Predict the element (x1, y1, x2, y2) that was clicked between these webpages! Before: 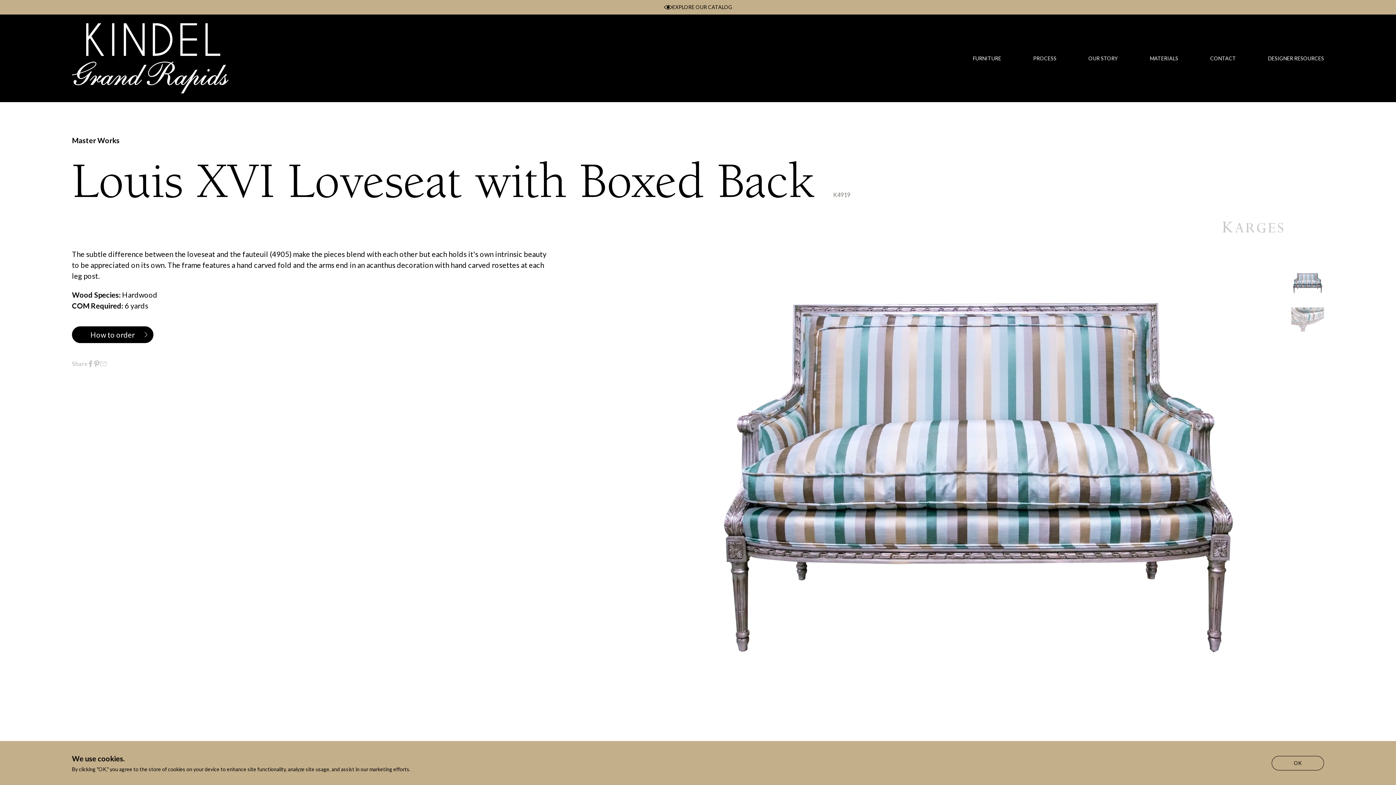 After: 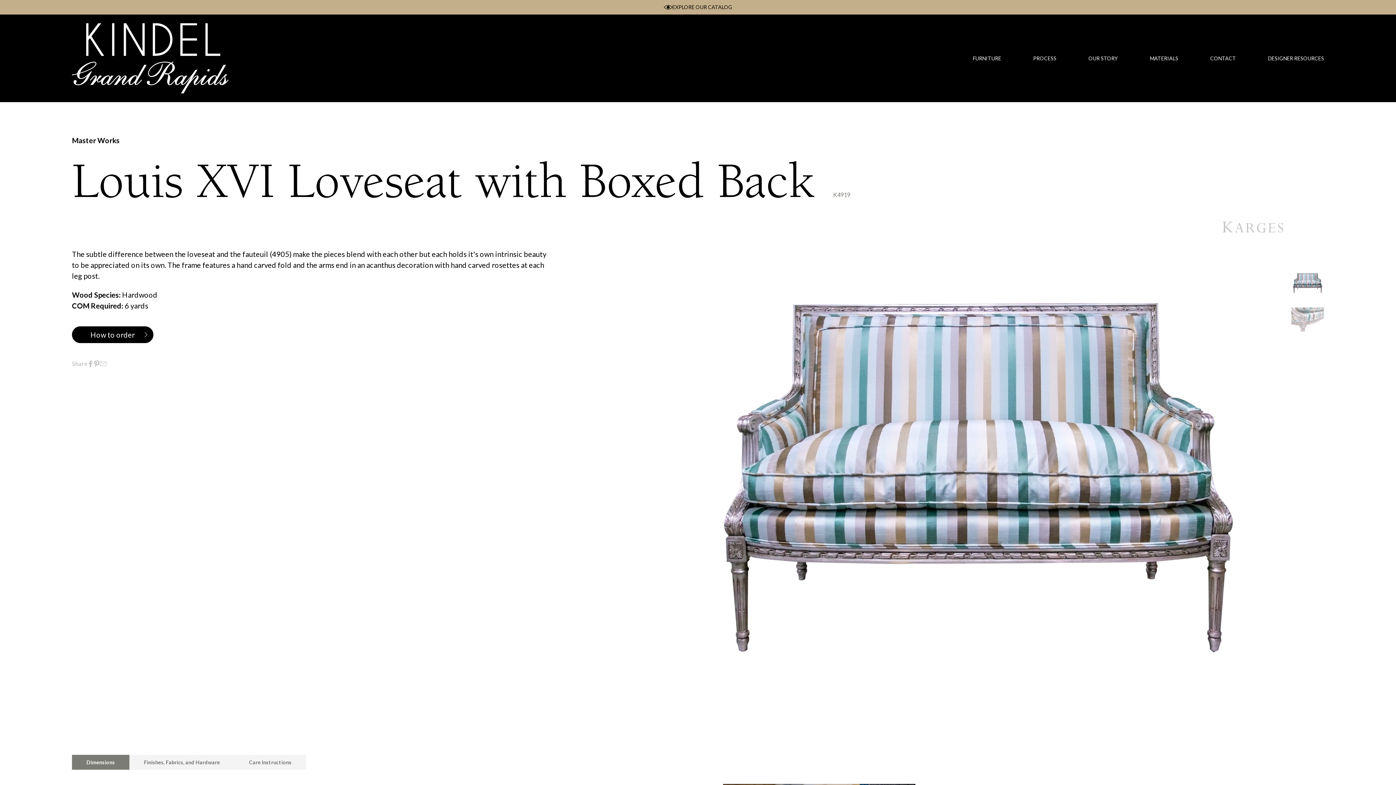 Action: bbox: (1272, 756, 1324, 770) label: OK